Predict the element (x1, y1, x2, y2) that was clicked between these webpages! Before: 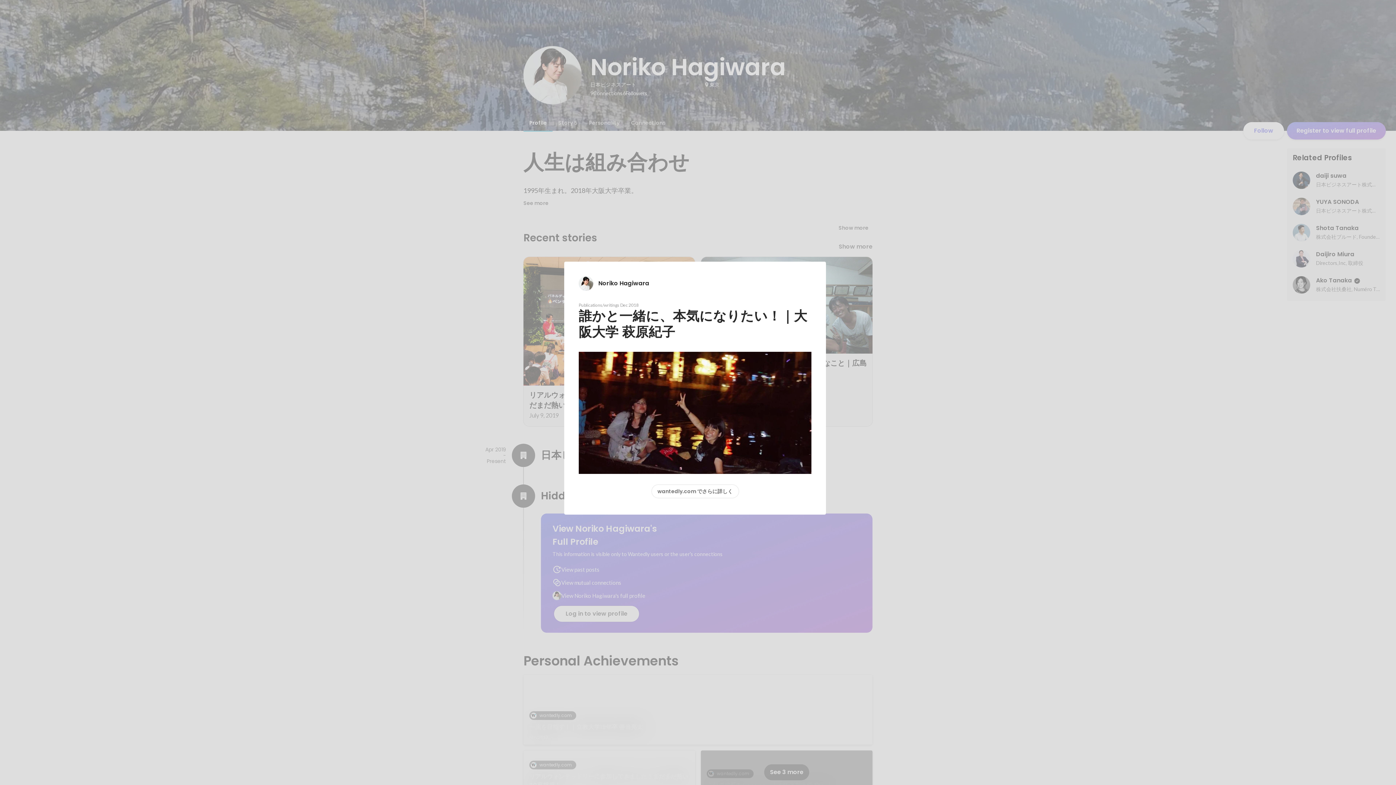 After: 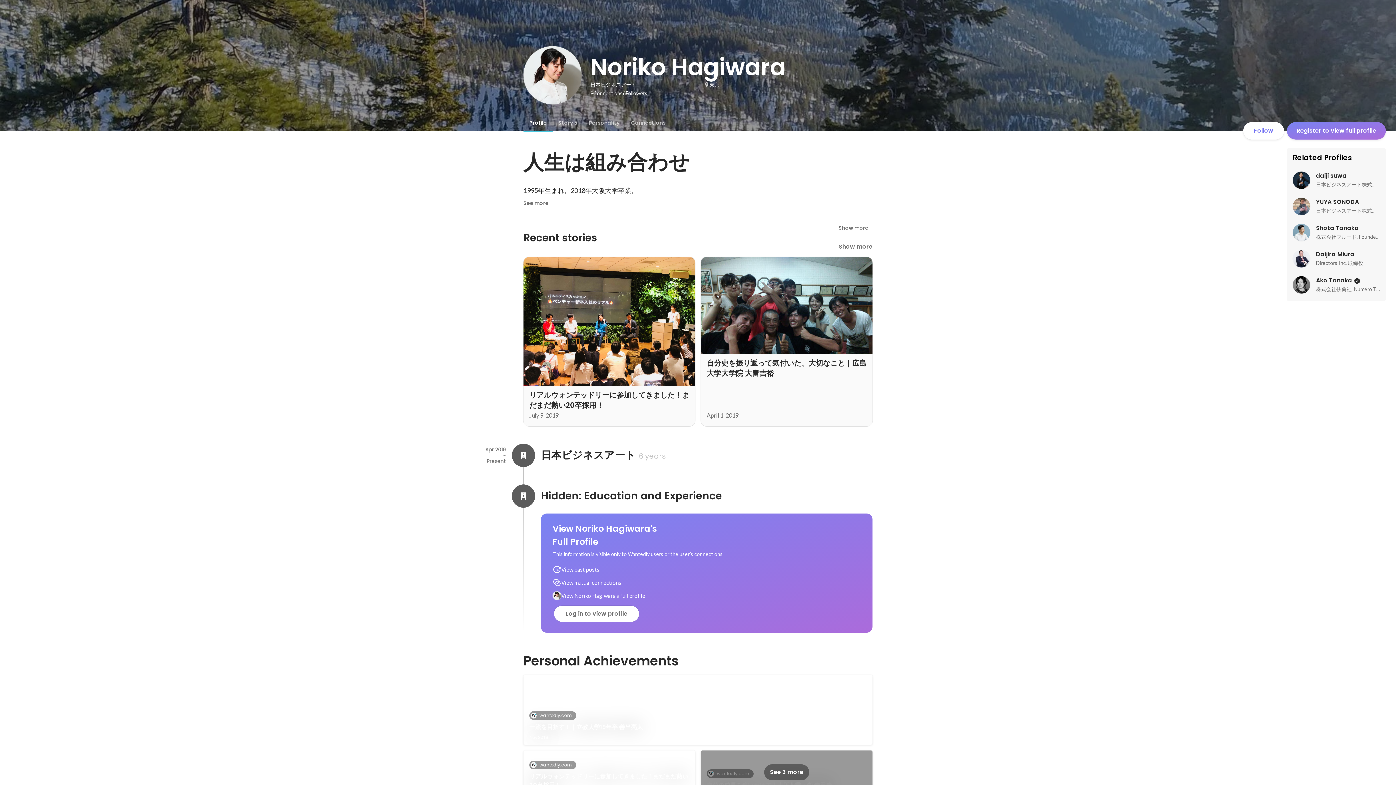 Action: bbox: (578, 276, 811, 290) label: Noriko Hagiwara